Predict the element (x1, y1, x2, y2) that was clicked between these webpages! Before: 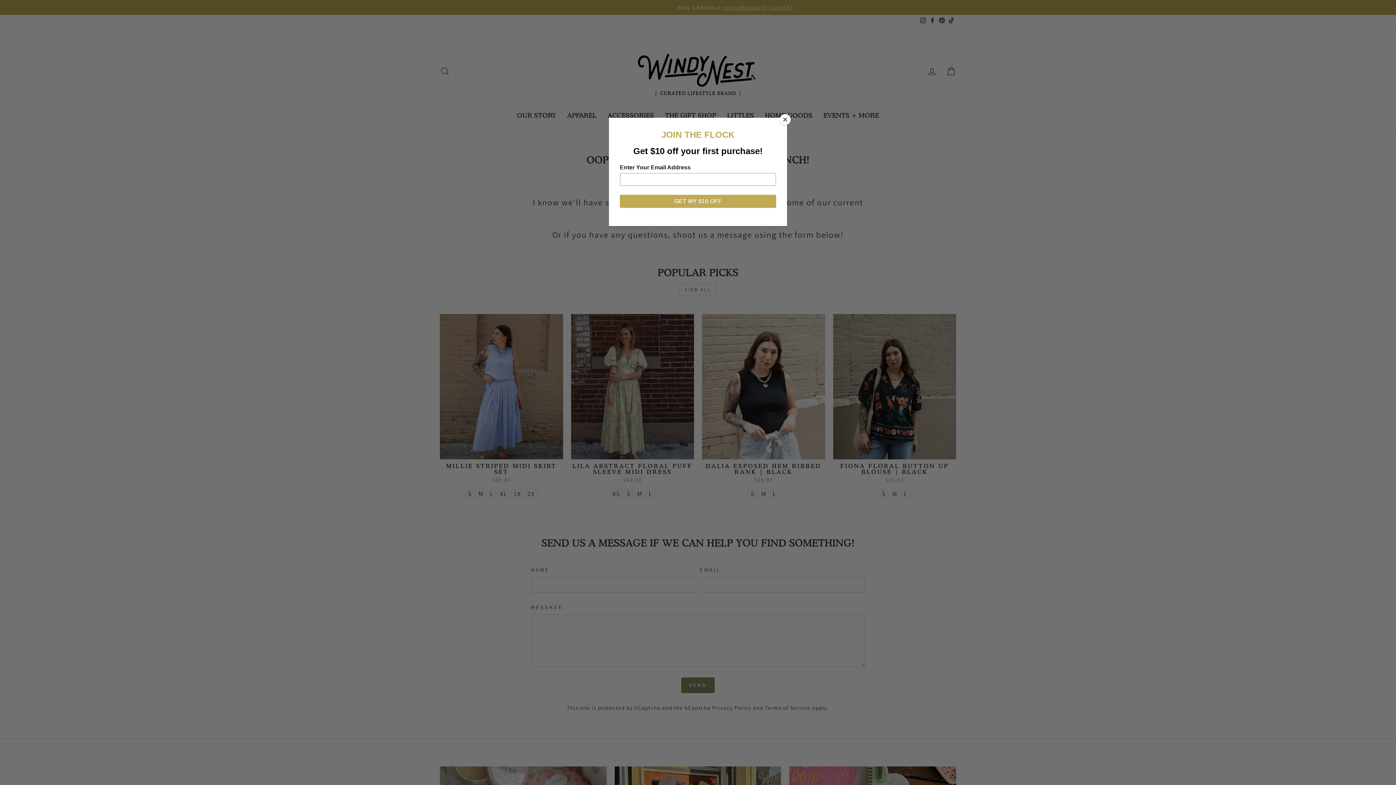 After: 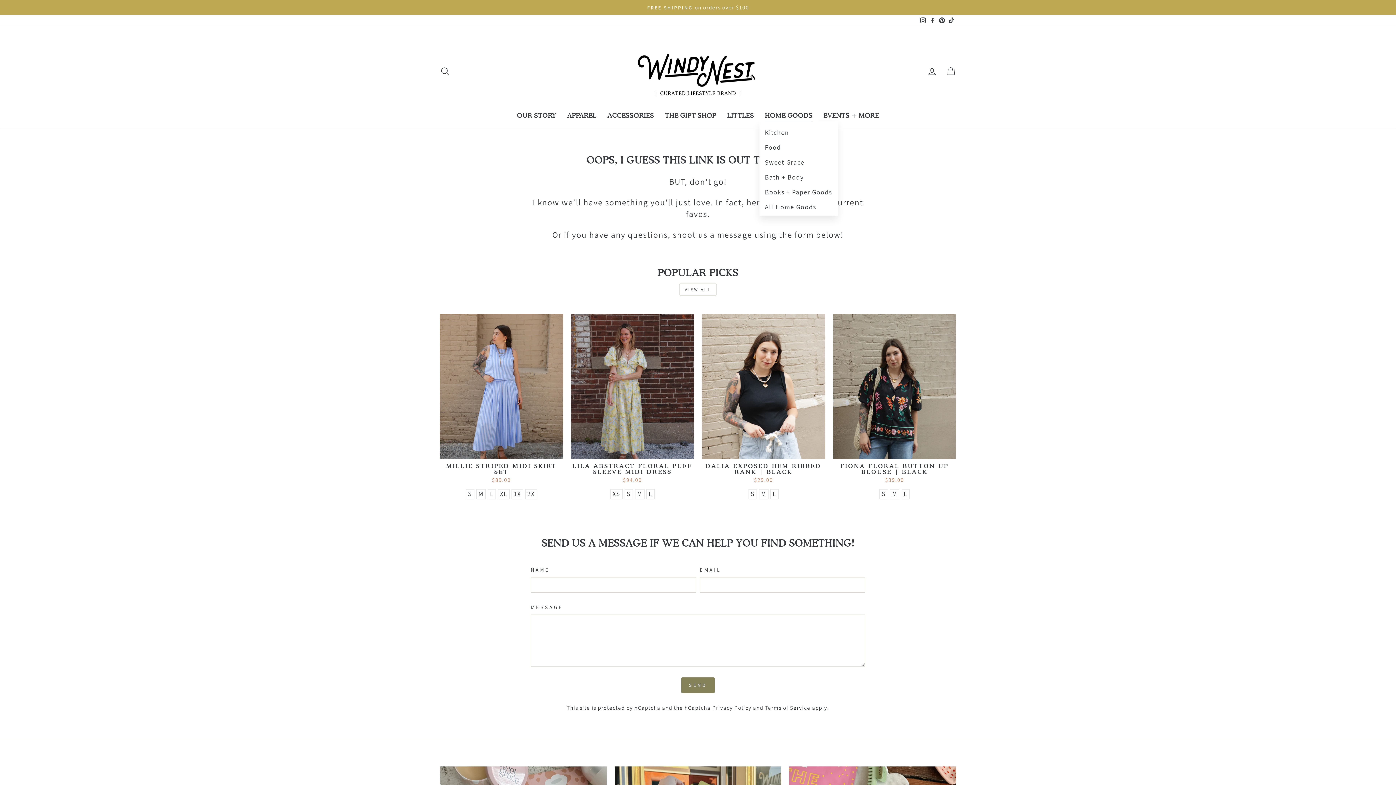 Action: label: Close bbox: (780, 114, 790, 125)